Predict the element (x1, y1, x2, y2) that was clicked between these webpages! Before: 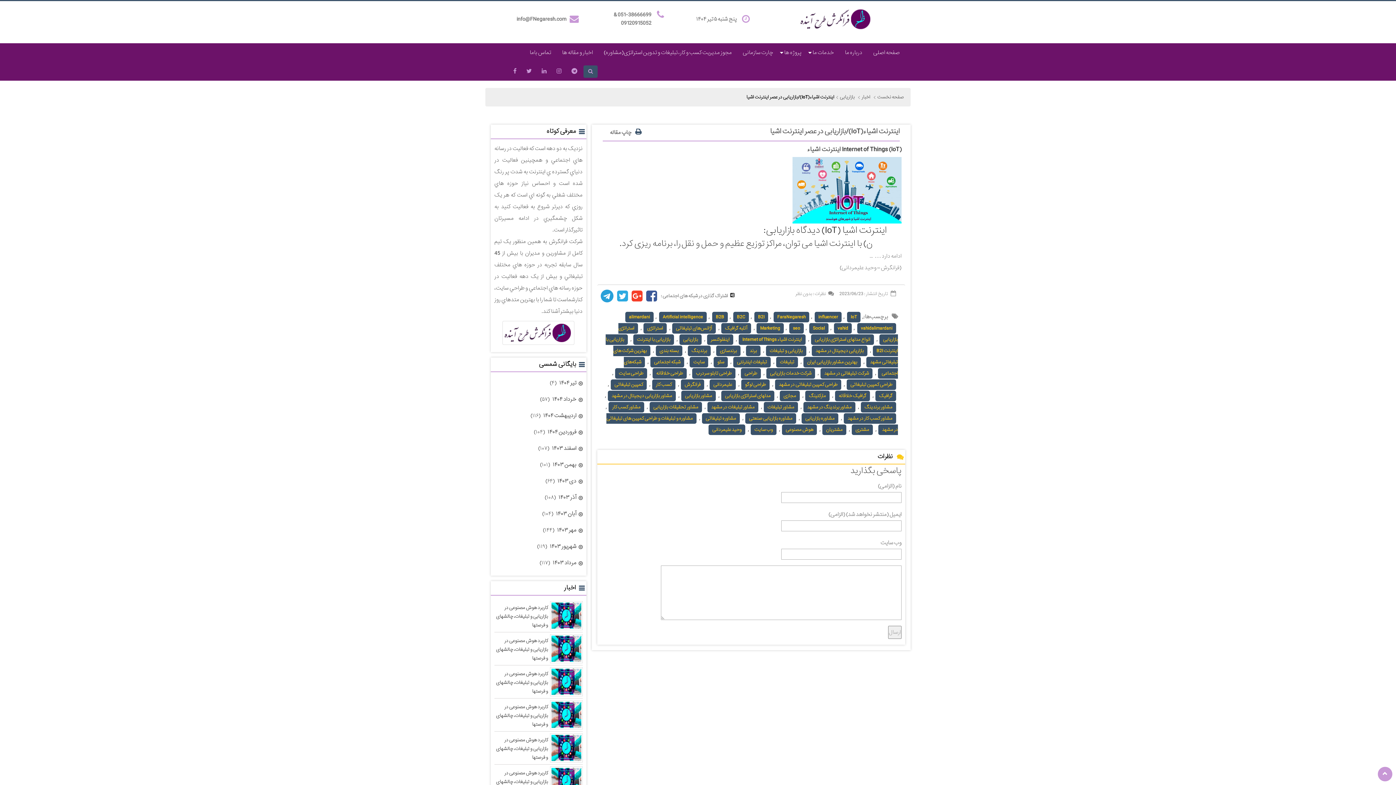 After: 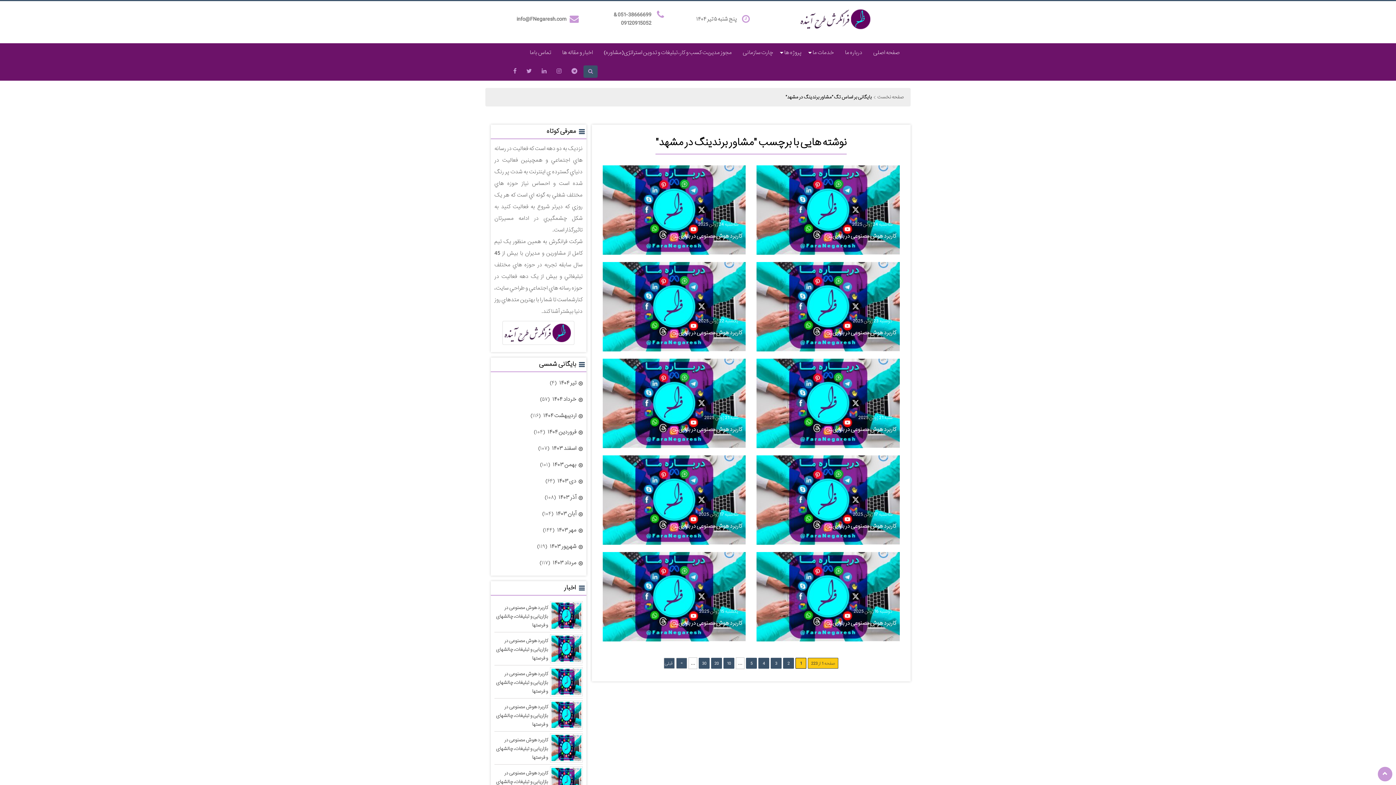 Action: label: مشاور برندینگ در مشهد bbox: (803, 402, 855, 412)